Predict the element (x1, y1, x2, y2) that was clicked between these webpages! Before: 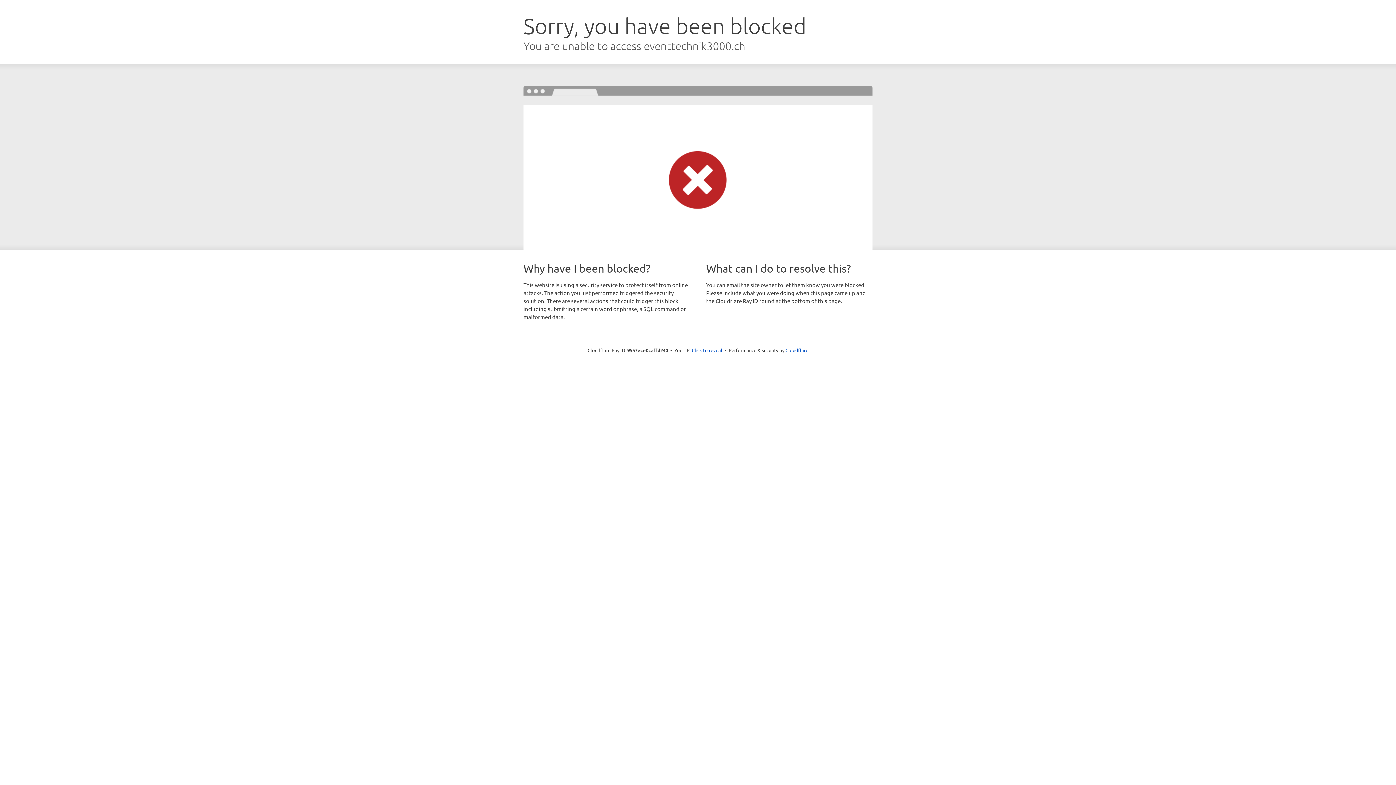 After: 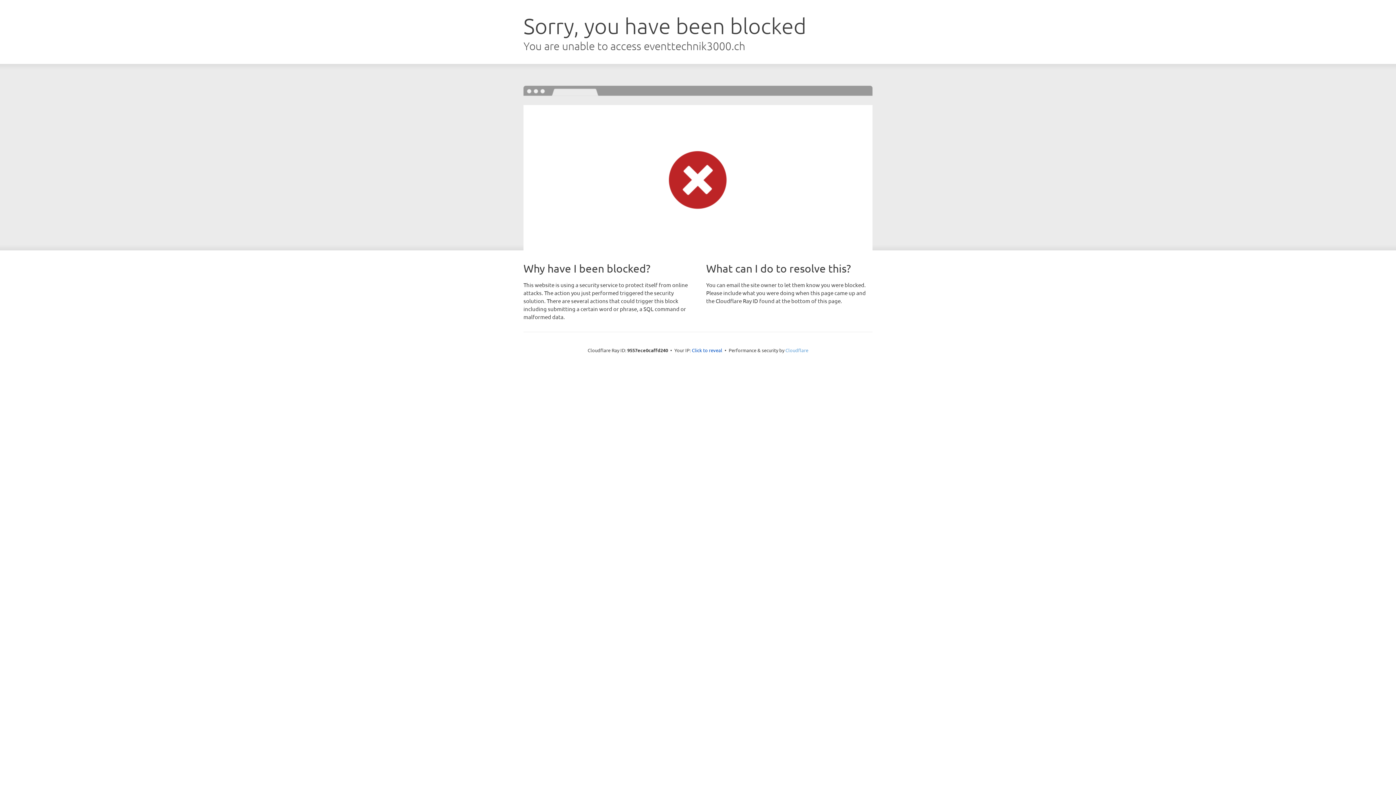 Action: bbox: (785, 347, 808, 353) label: Cloudflare